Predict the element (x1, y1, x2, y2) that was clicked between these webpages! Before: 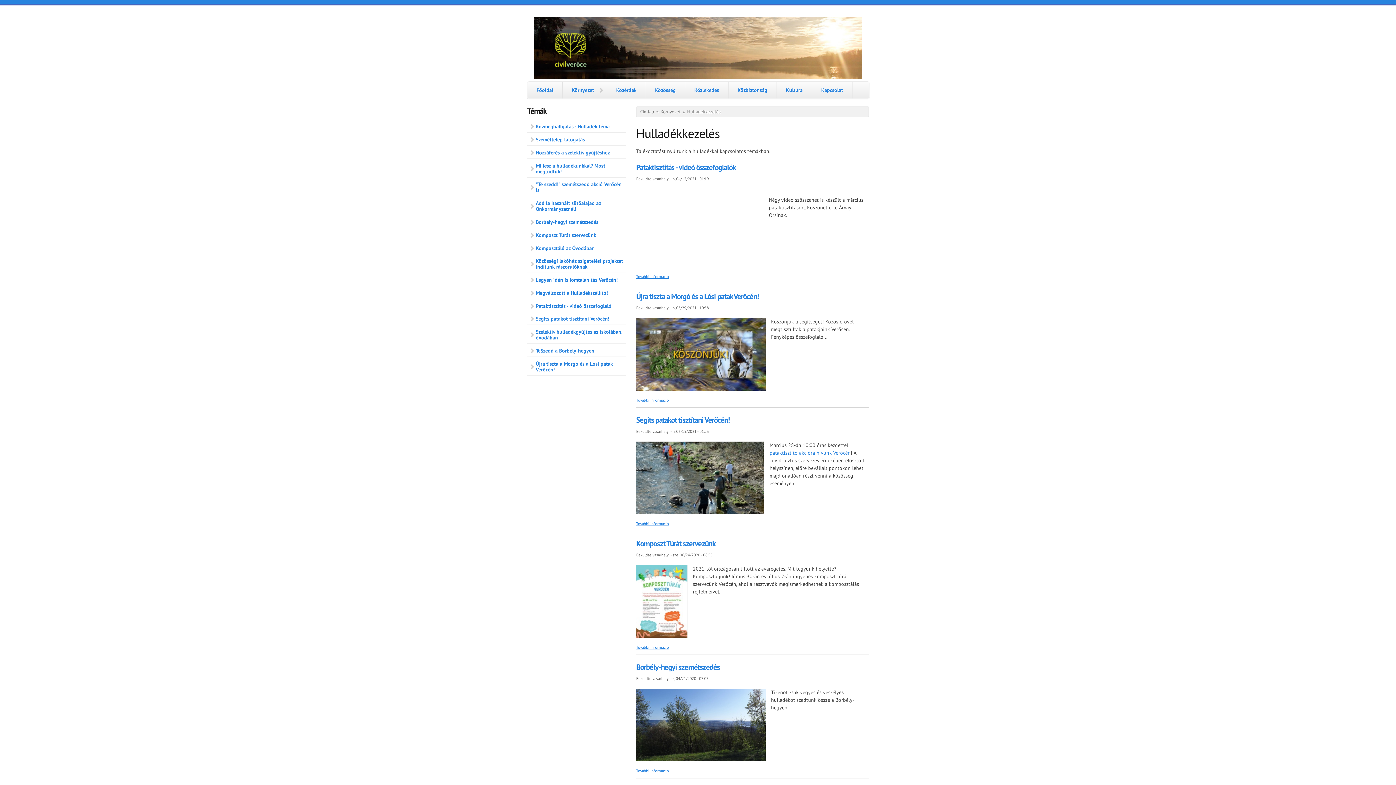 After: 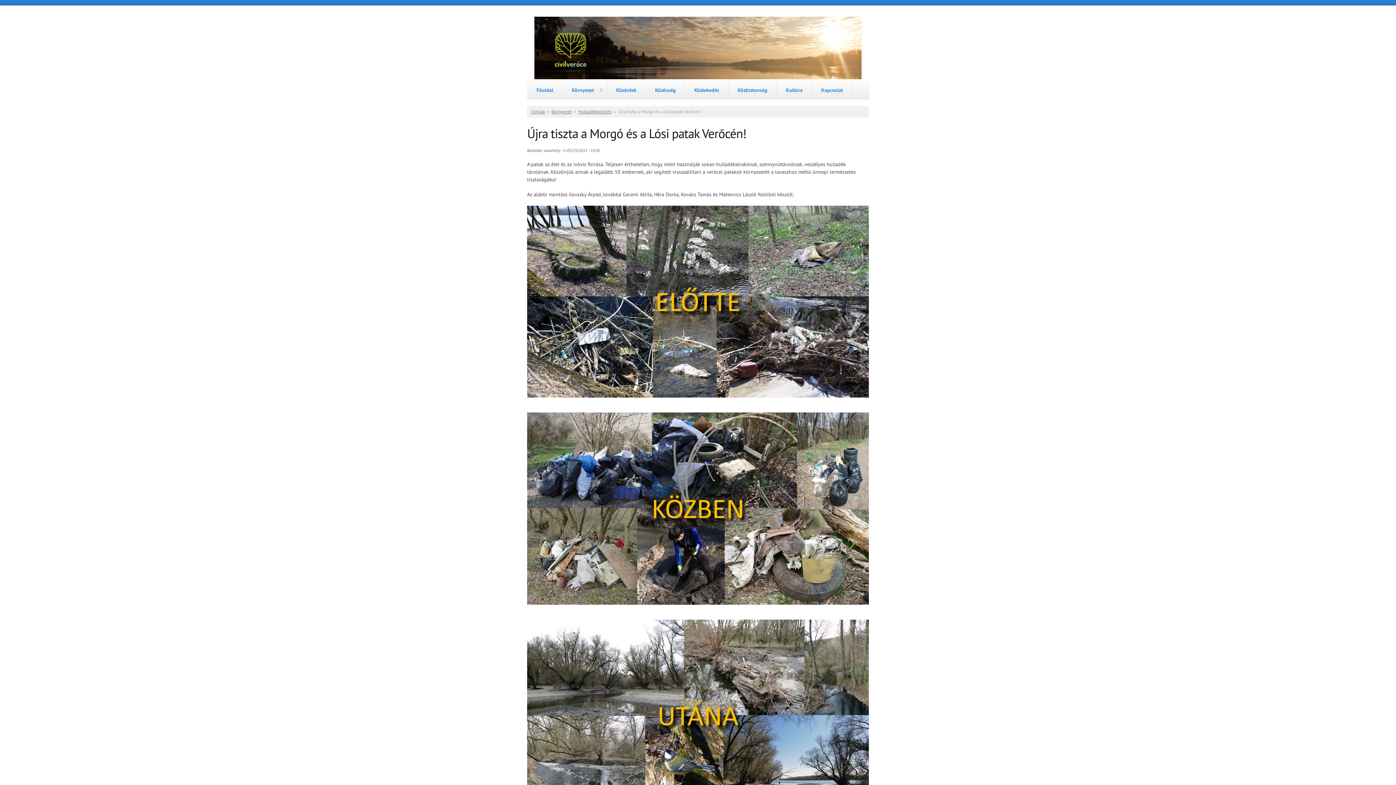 Action: bbox: (636, 397, 669, 402) label: További információ
Újra tiszta a Morgó és a Lósi patak Verőcén! tartalommal kapcsolatosan